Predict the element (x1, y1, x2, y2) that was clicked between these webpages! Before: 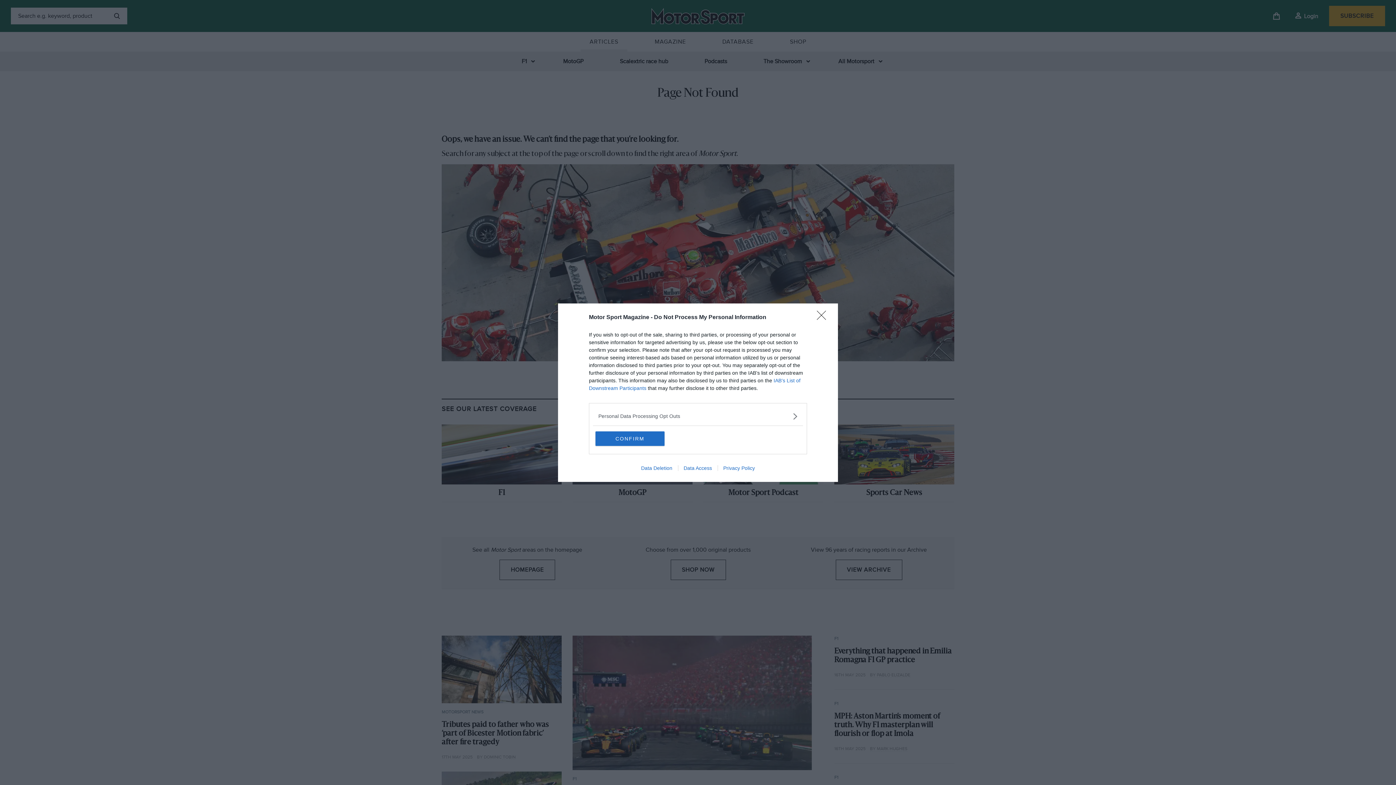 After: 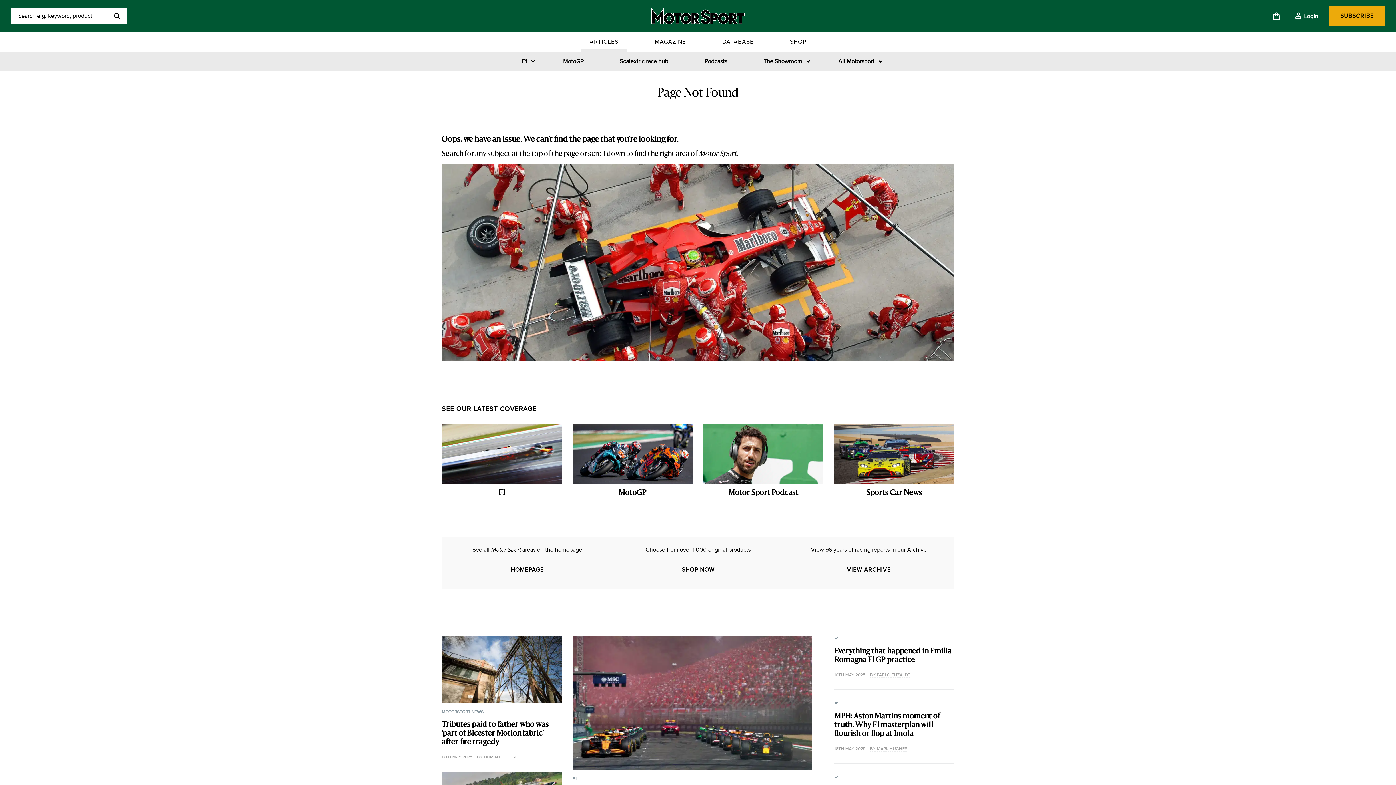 Action: bbox: (817, 310, 830, 324) label: Close